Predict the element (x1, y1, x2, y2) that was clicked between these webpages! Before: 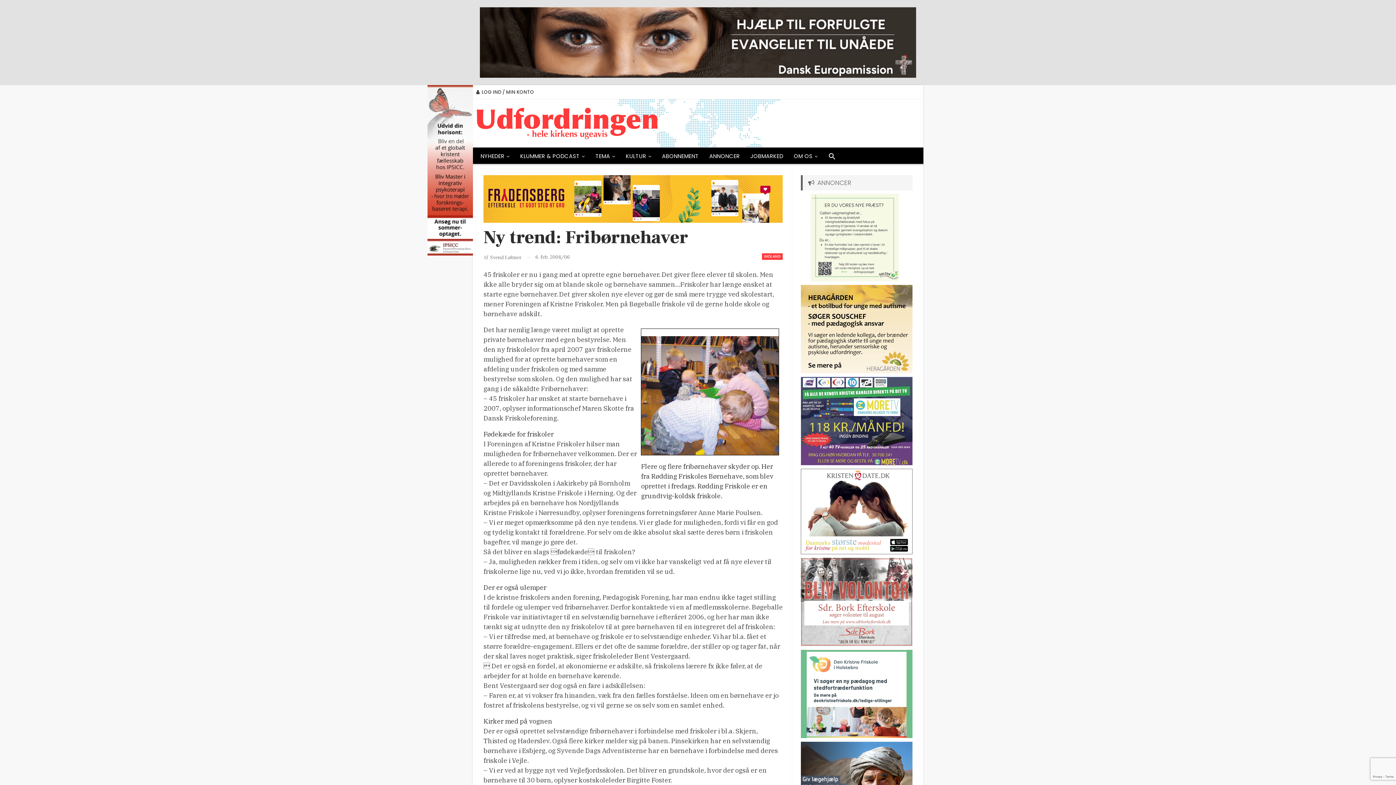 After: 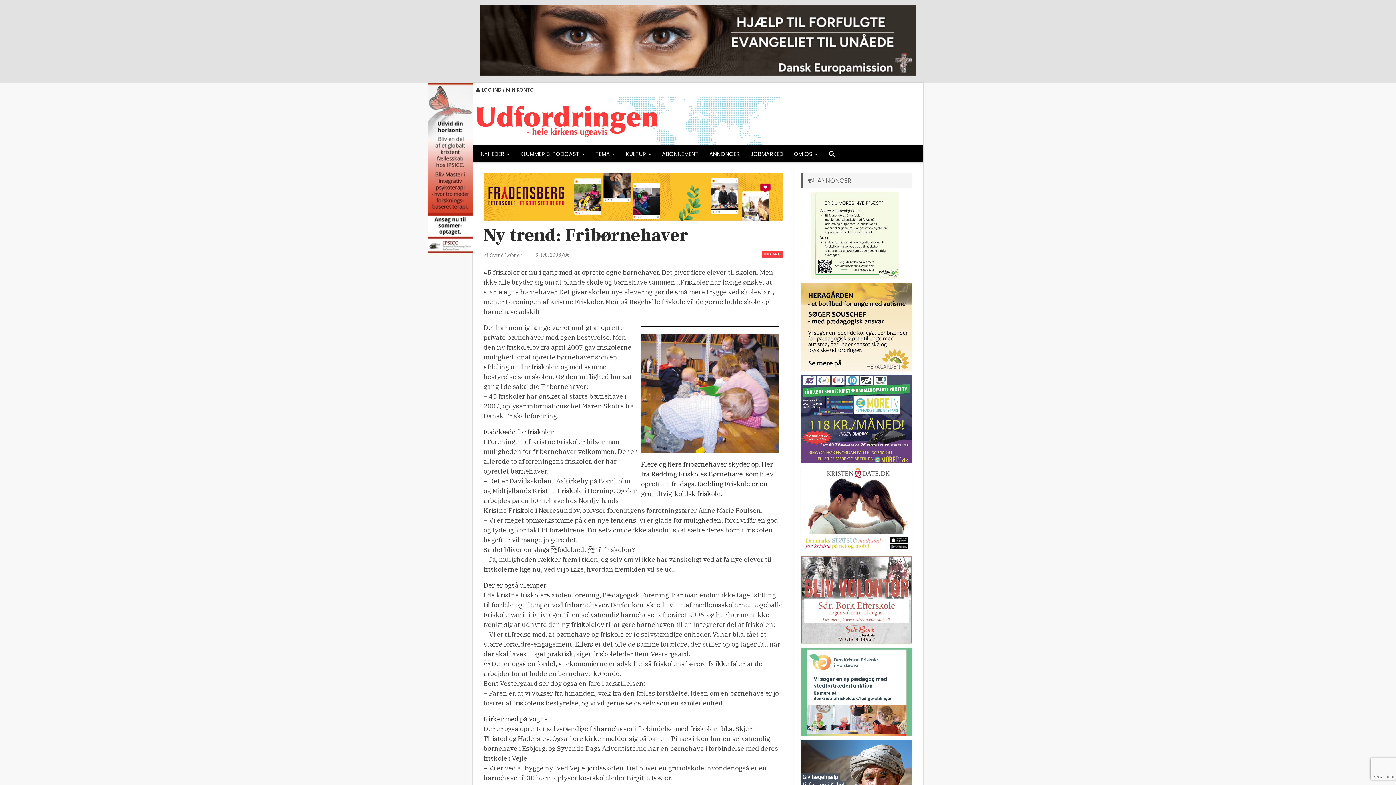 Action: bbox: (801, 781, 912, 787)